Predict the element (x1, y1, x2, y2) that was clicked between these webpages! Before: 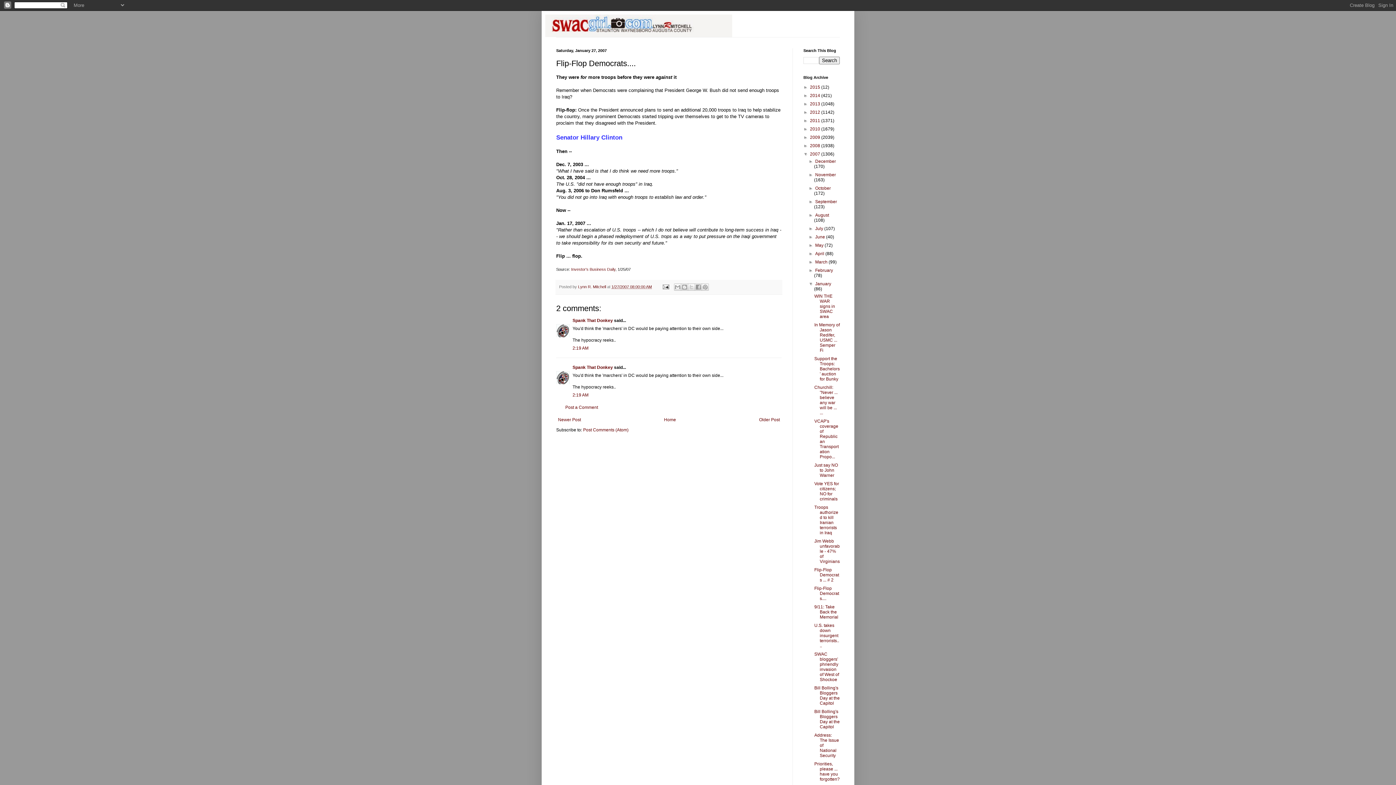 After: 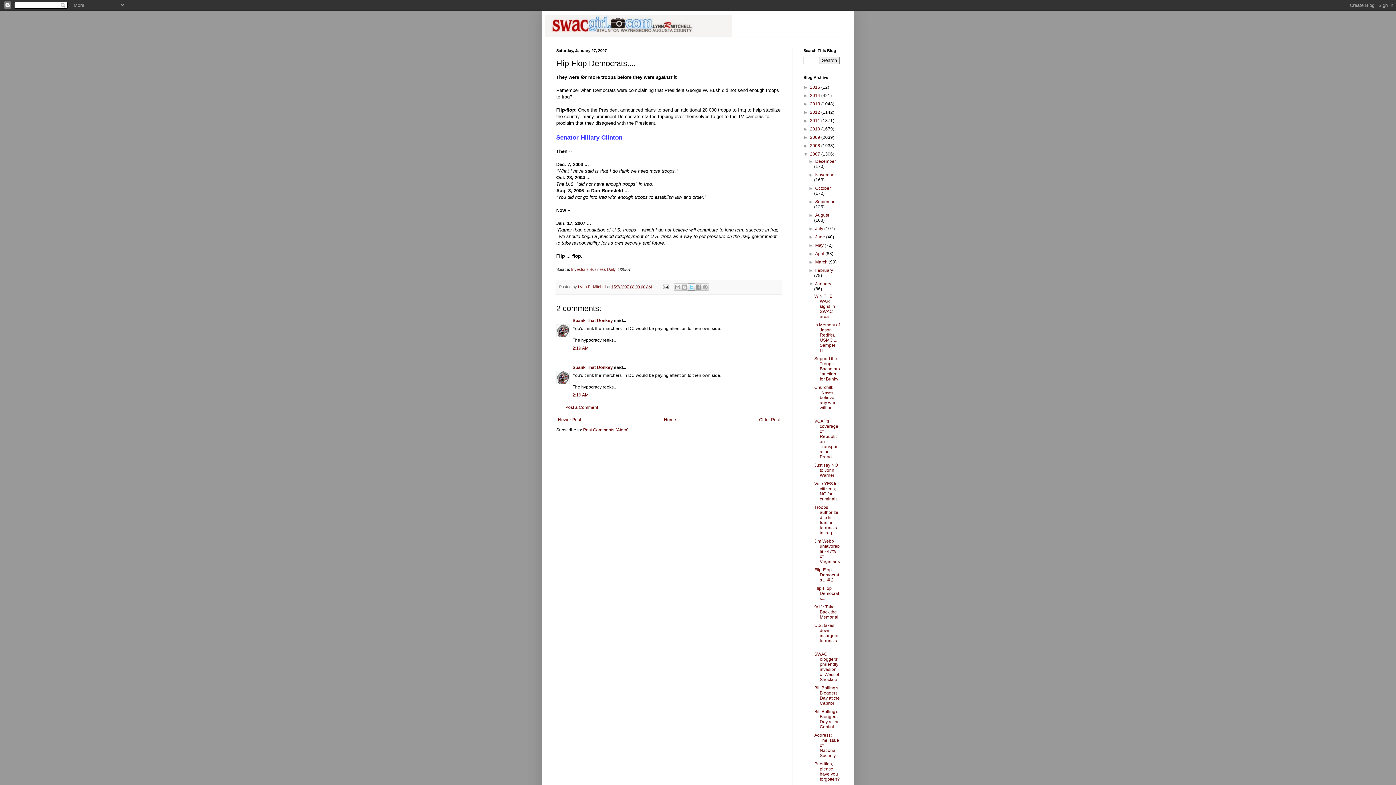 Action: label: Share to X bbox: (687, 283, 695, 290)